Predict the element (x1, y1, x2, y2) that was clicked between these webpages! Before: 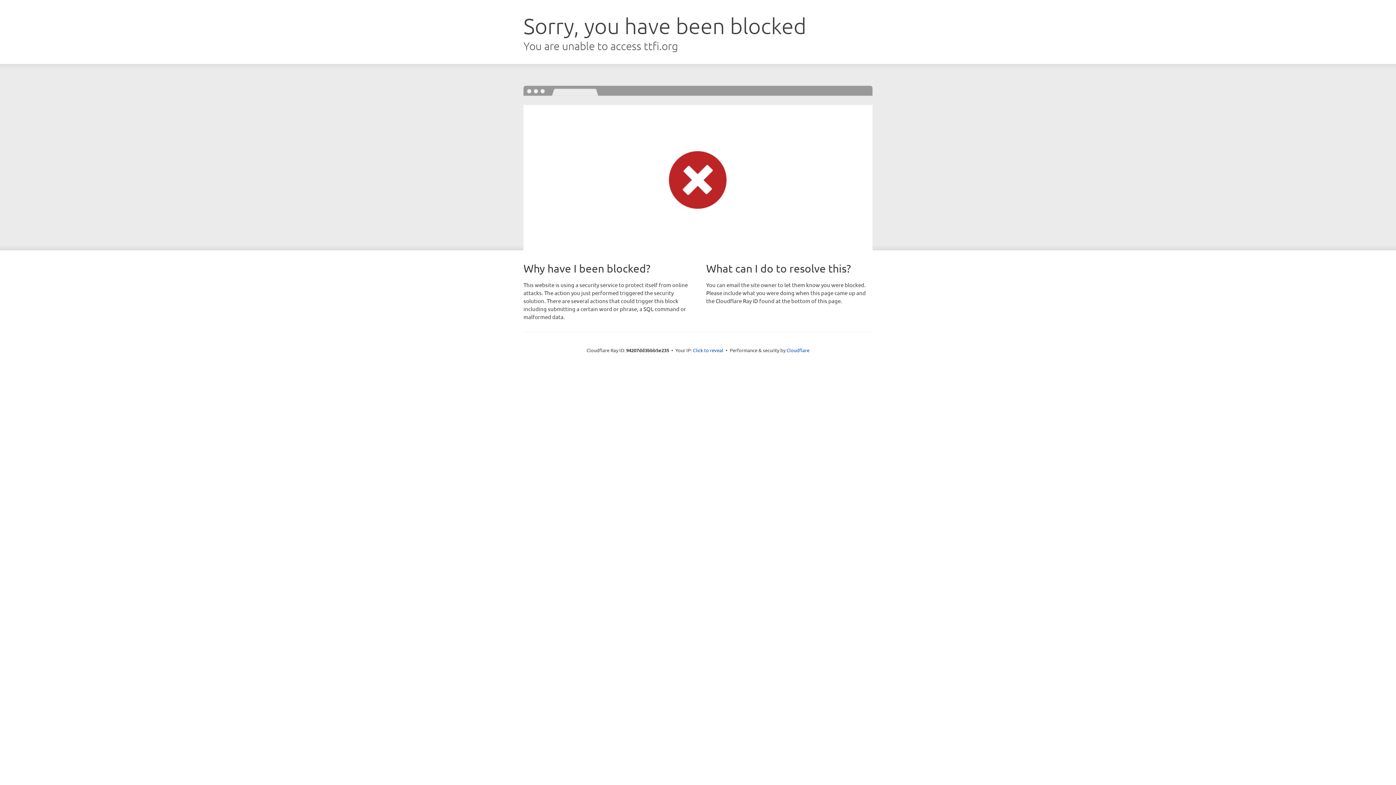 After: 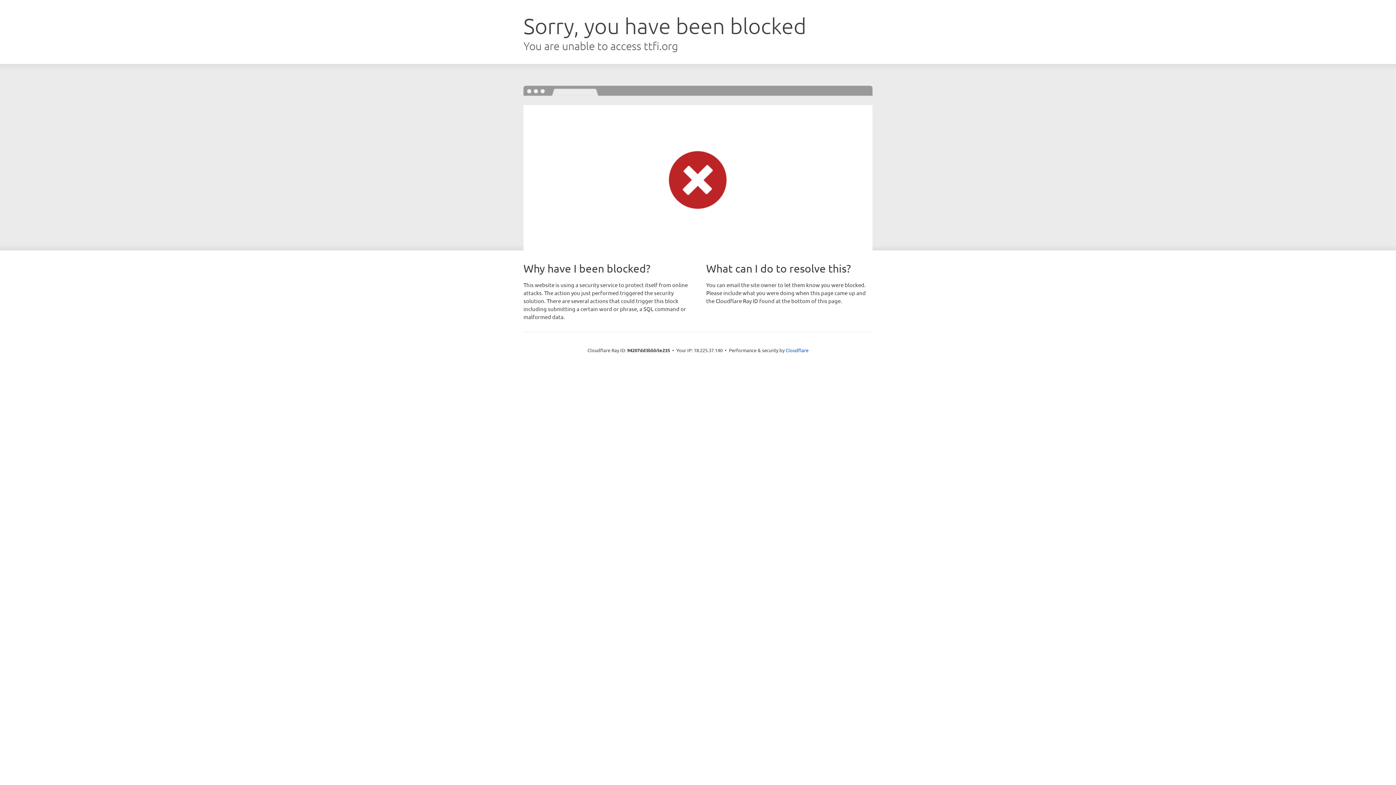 Action: bbox: (693, 346, 723, 353) label: Click to reveal